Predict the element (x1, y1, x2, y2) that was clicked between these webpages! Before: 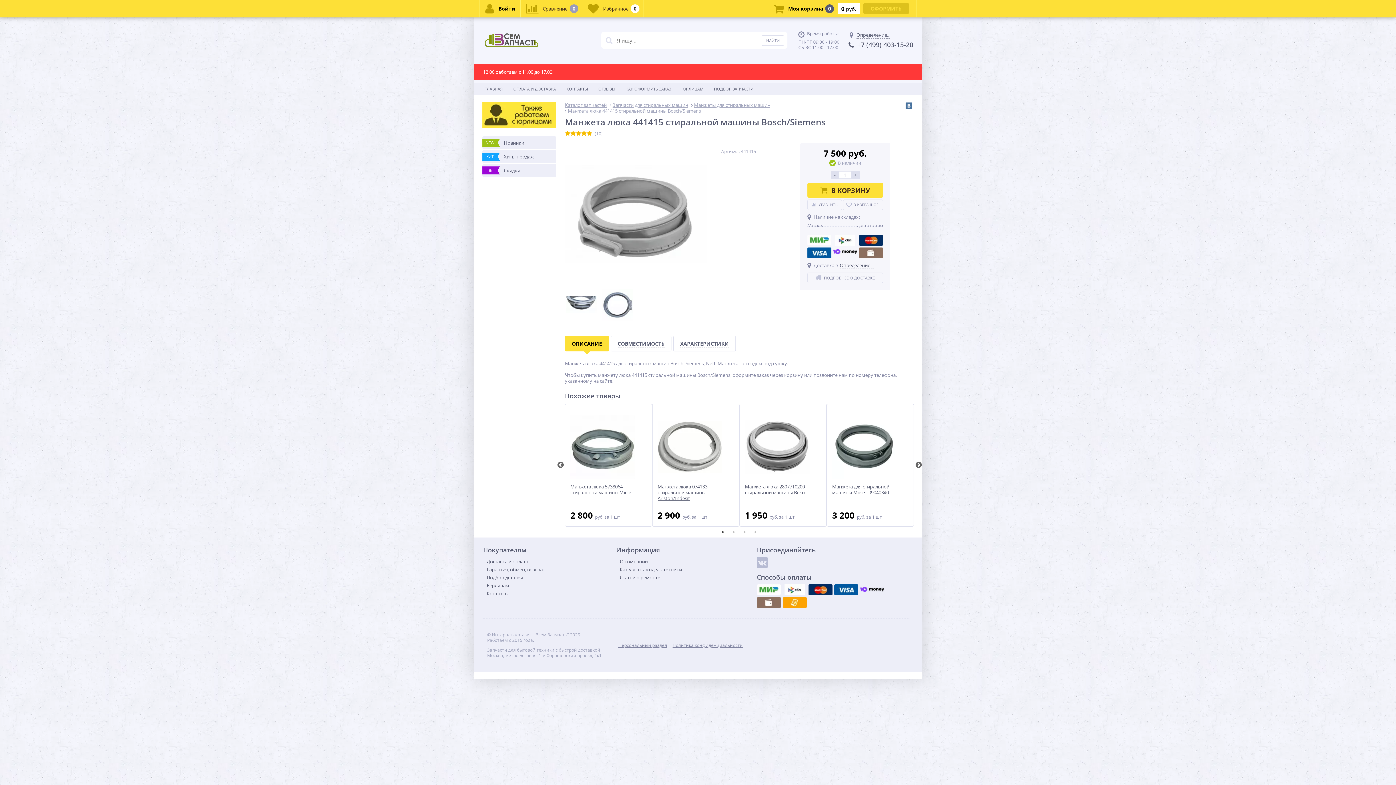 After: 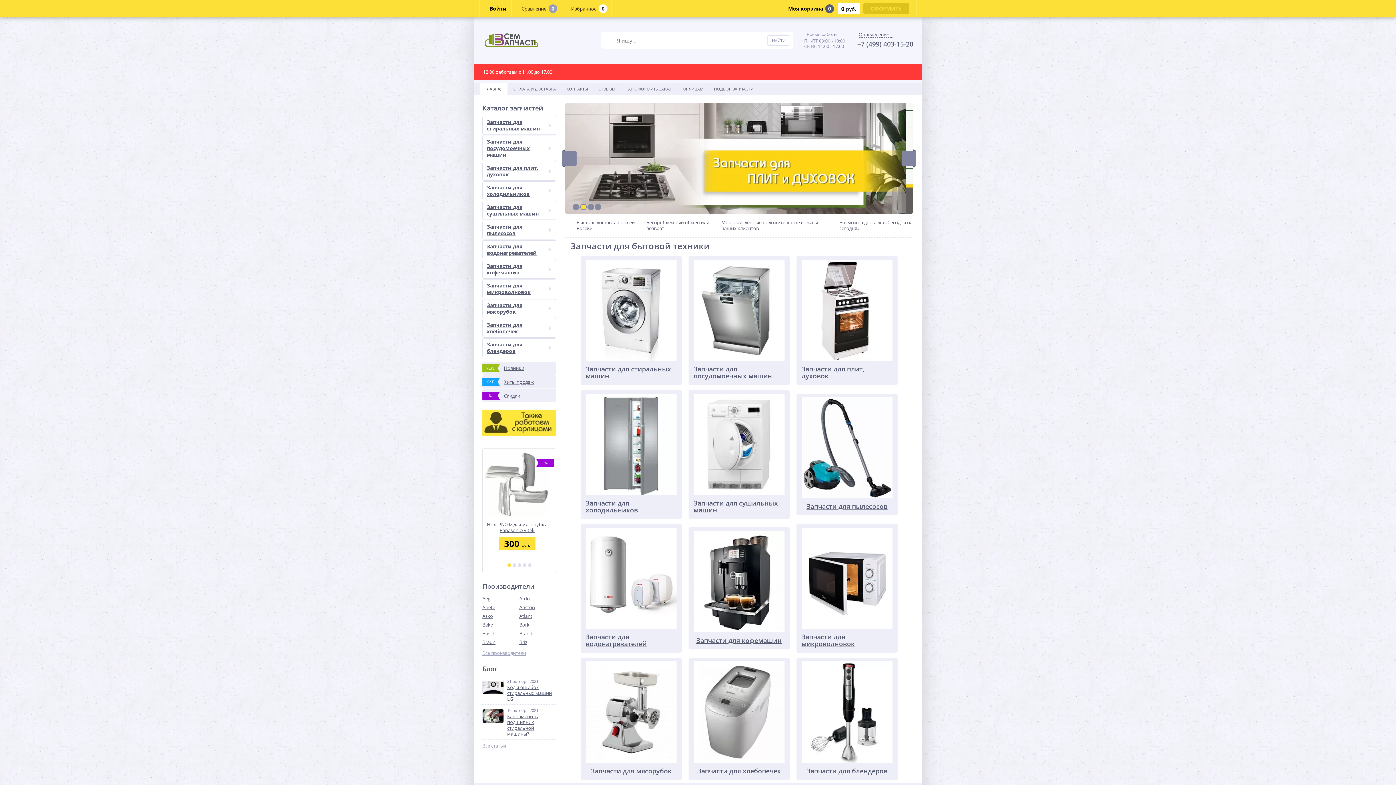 Action: label: Каталог запчастей bbox: (565, 101, 606, 108)